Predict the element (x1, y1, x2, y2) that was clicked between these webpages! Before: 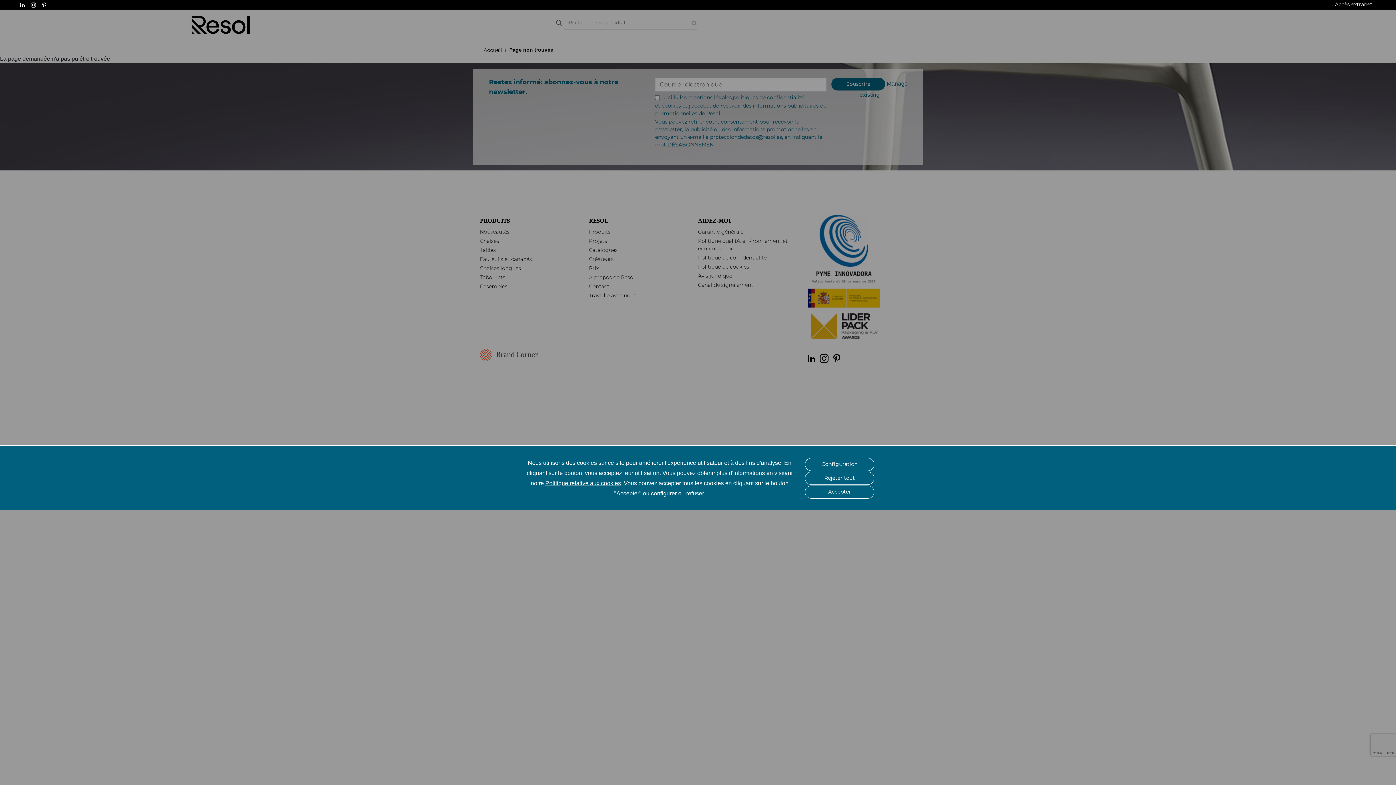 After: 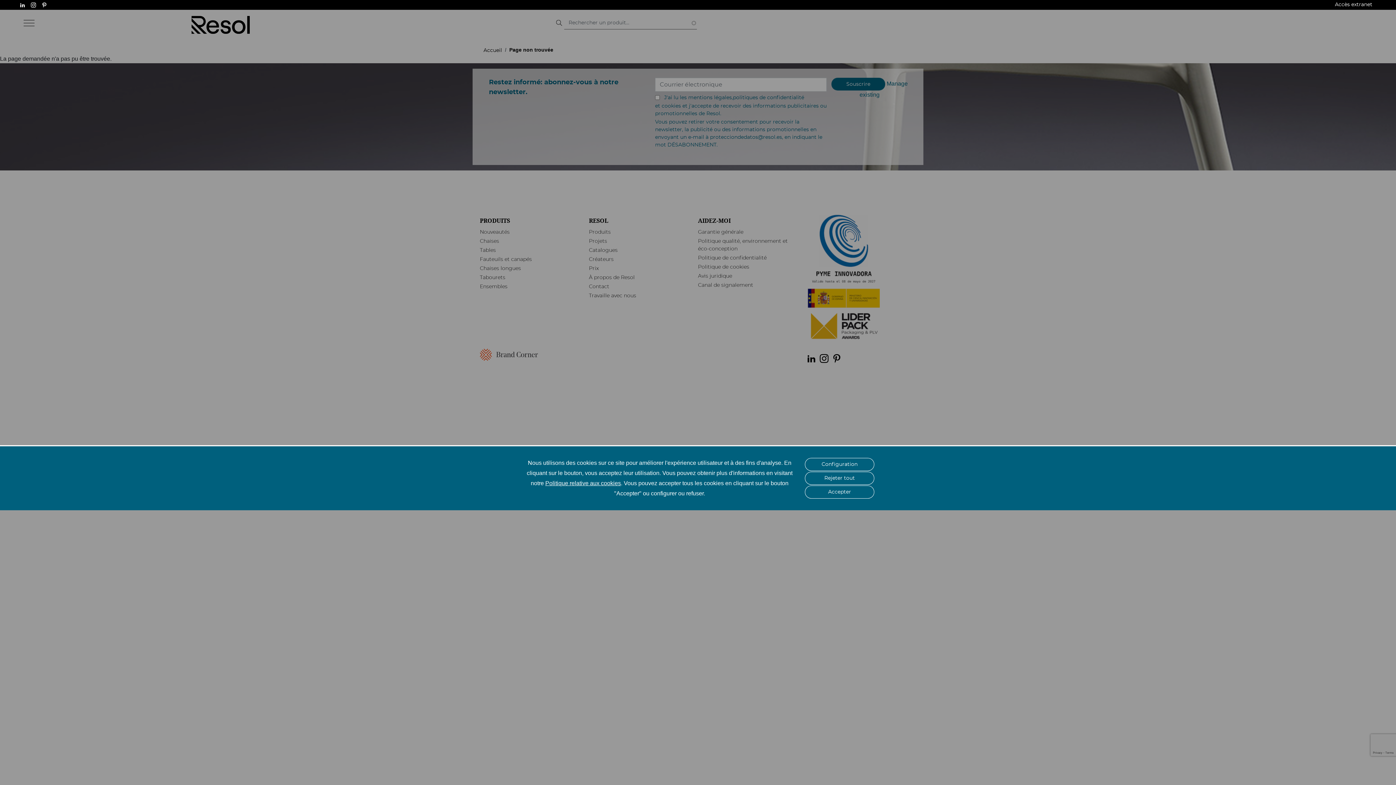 Action: bbox: (41, 1, 53, 7) label: Pinterest